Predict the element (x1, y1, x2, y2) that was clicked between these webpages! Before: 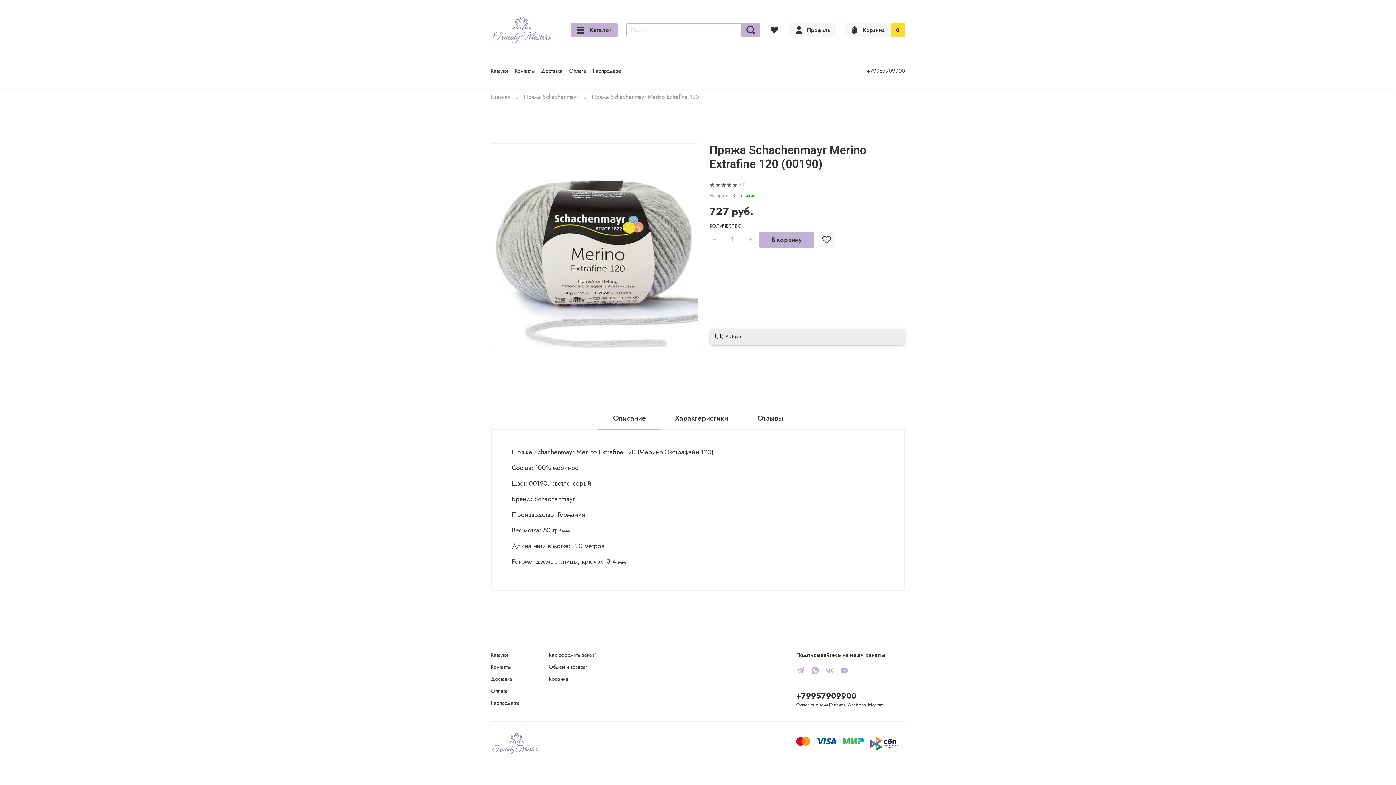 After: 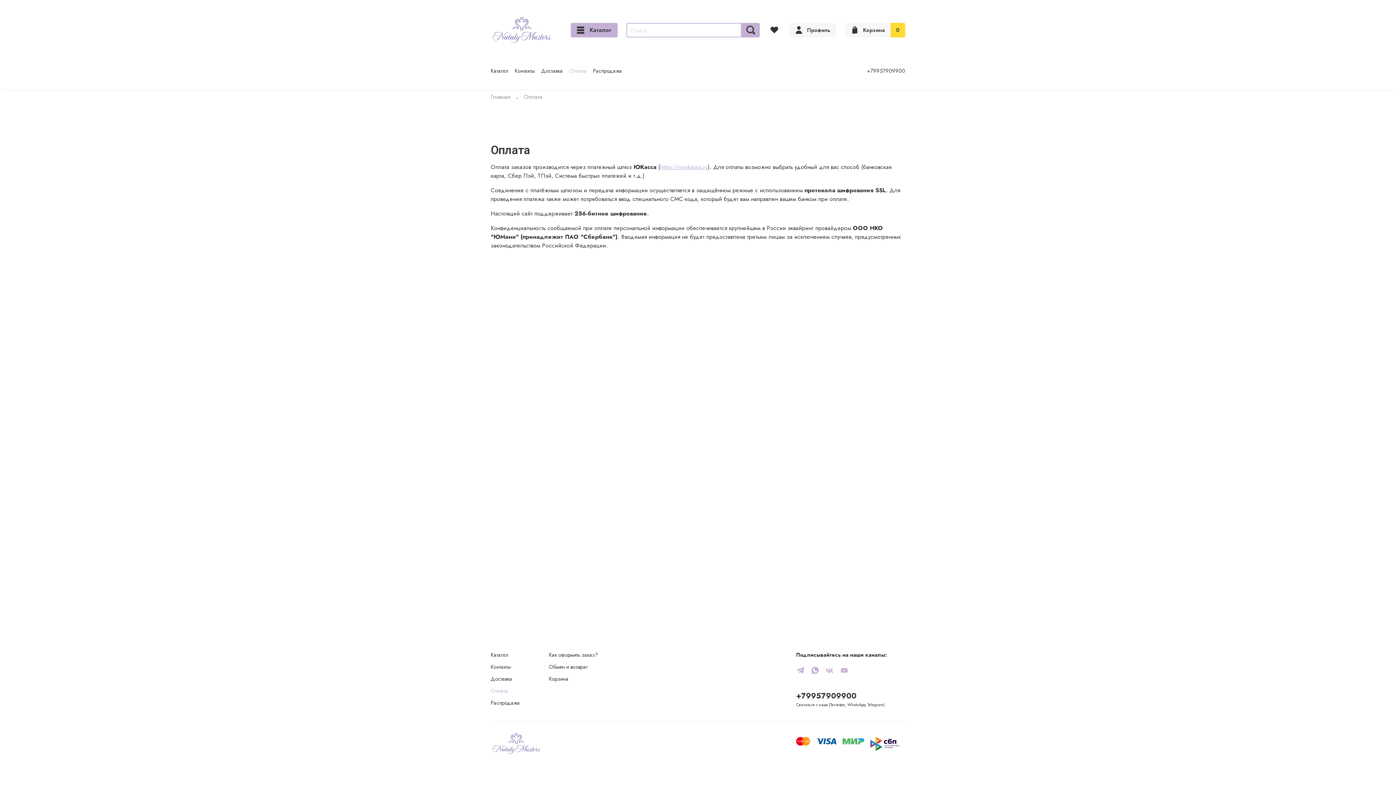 Action: label: Оплата bbox: (569, 67, 586, 74)